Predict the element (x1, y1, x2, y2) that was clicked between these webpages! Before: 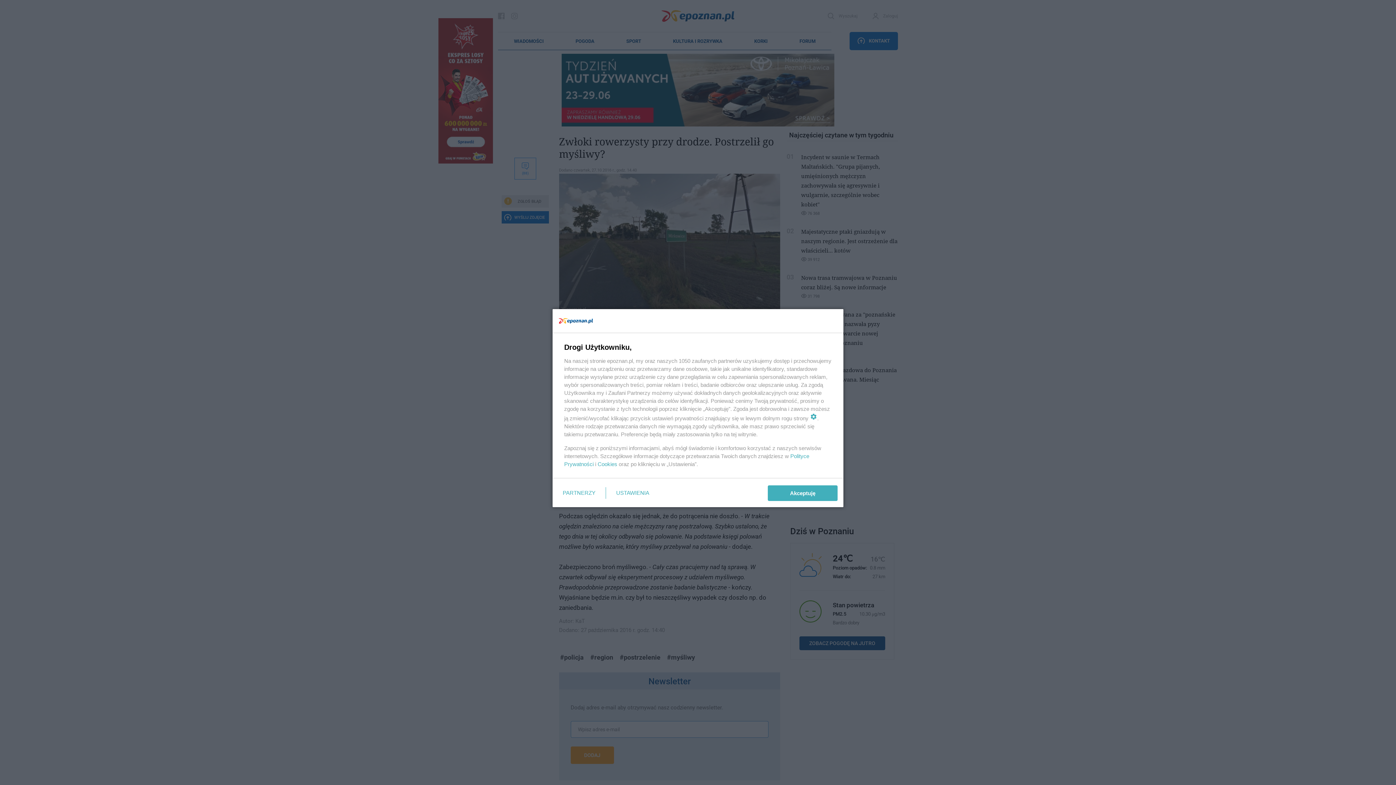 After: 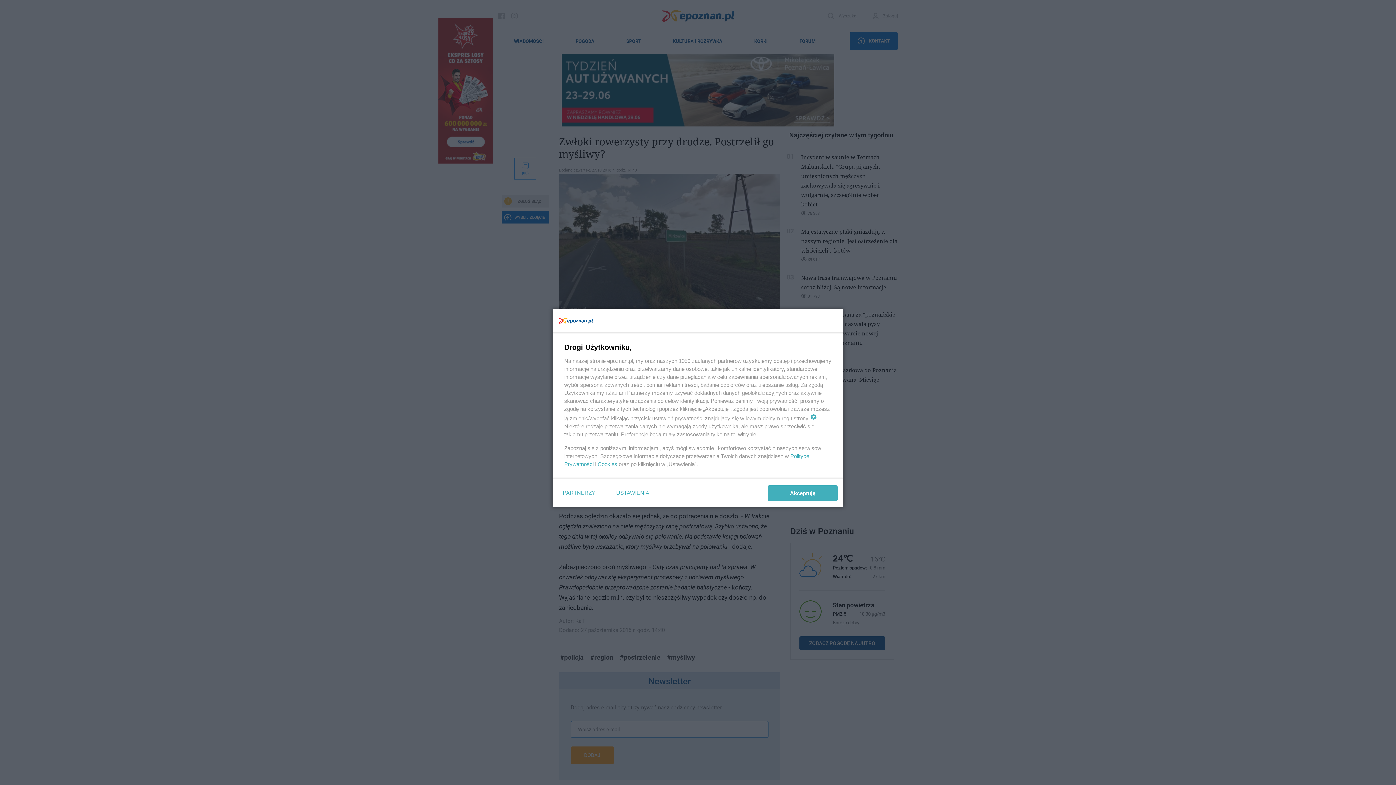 Action: label: Cookies bbox: (597, 461, 617, 467)